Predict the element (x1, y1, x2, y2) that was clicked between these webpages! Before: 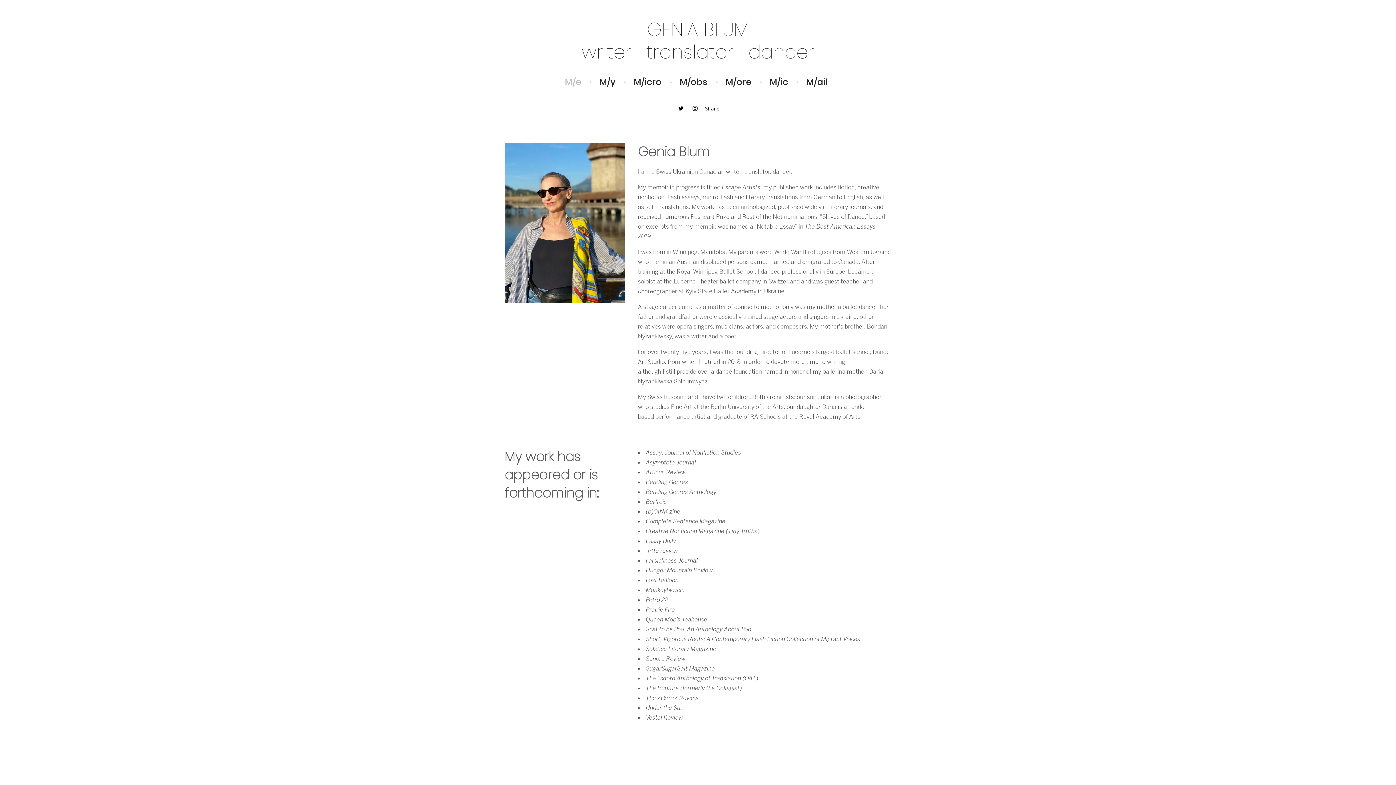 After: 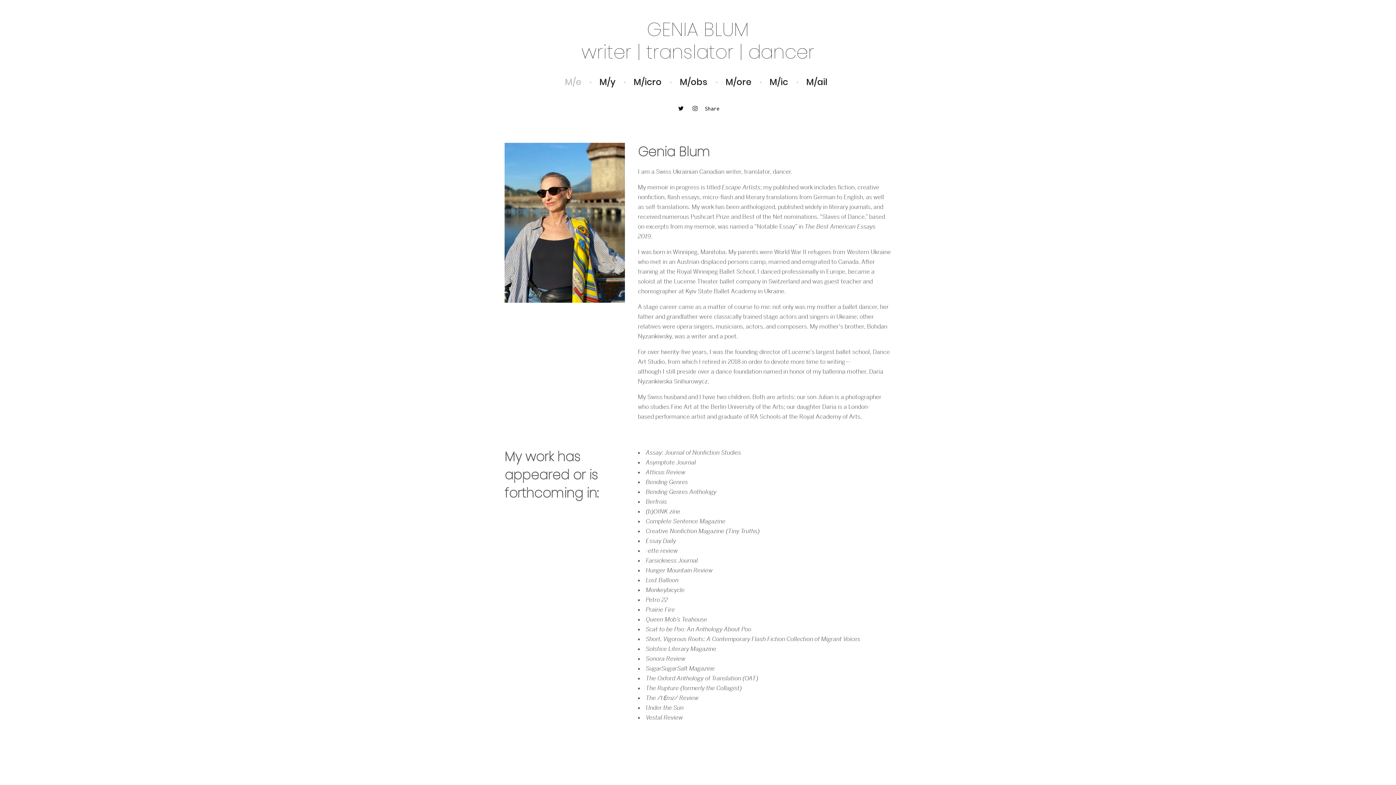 Action: bbox: (692, 105, 698, 111)